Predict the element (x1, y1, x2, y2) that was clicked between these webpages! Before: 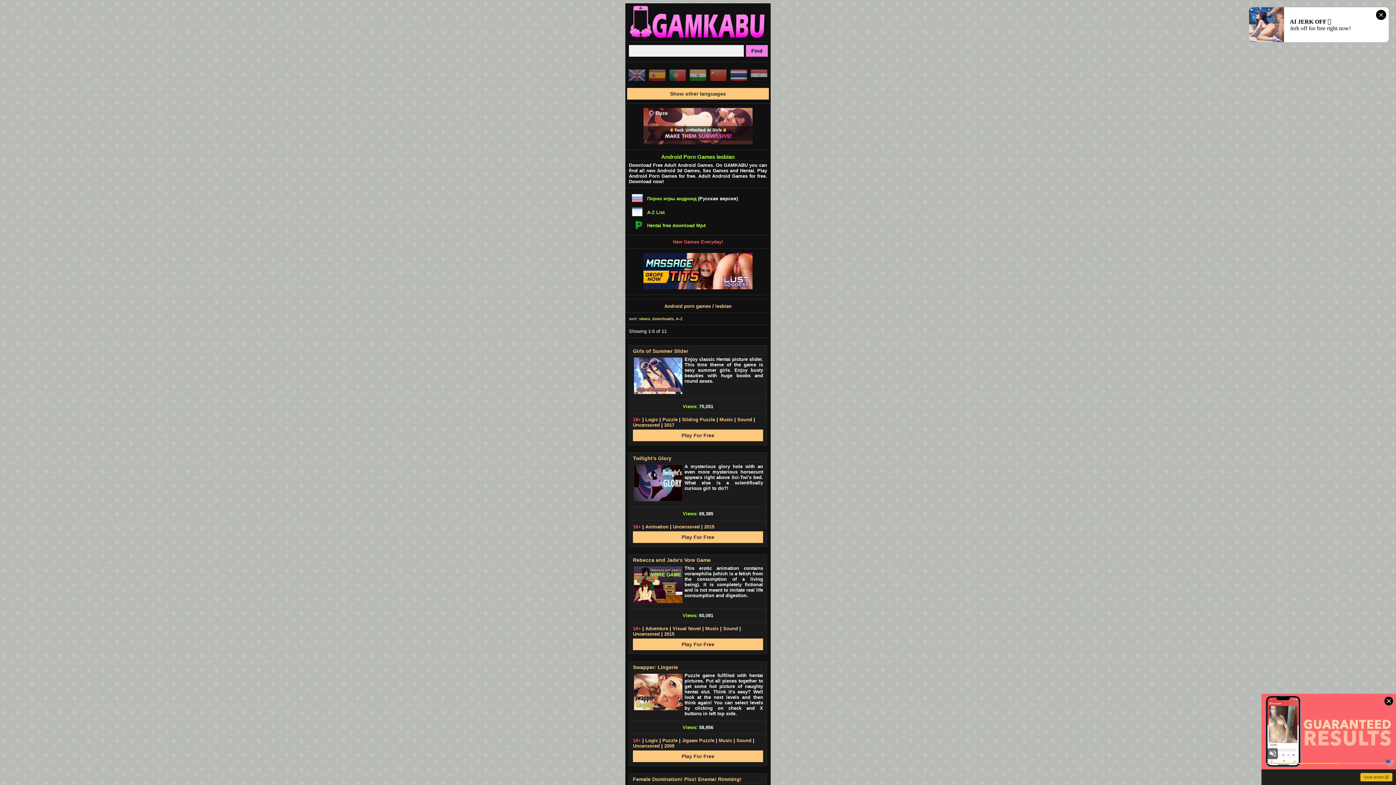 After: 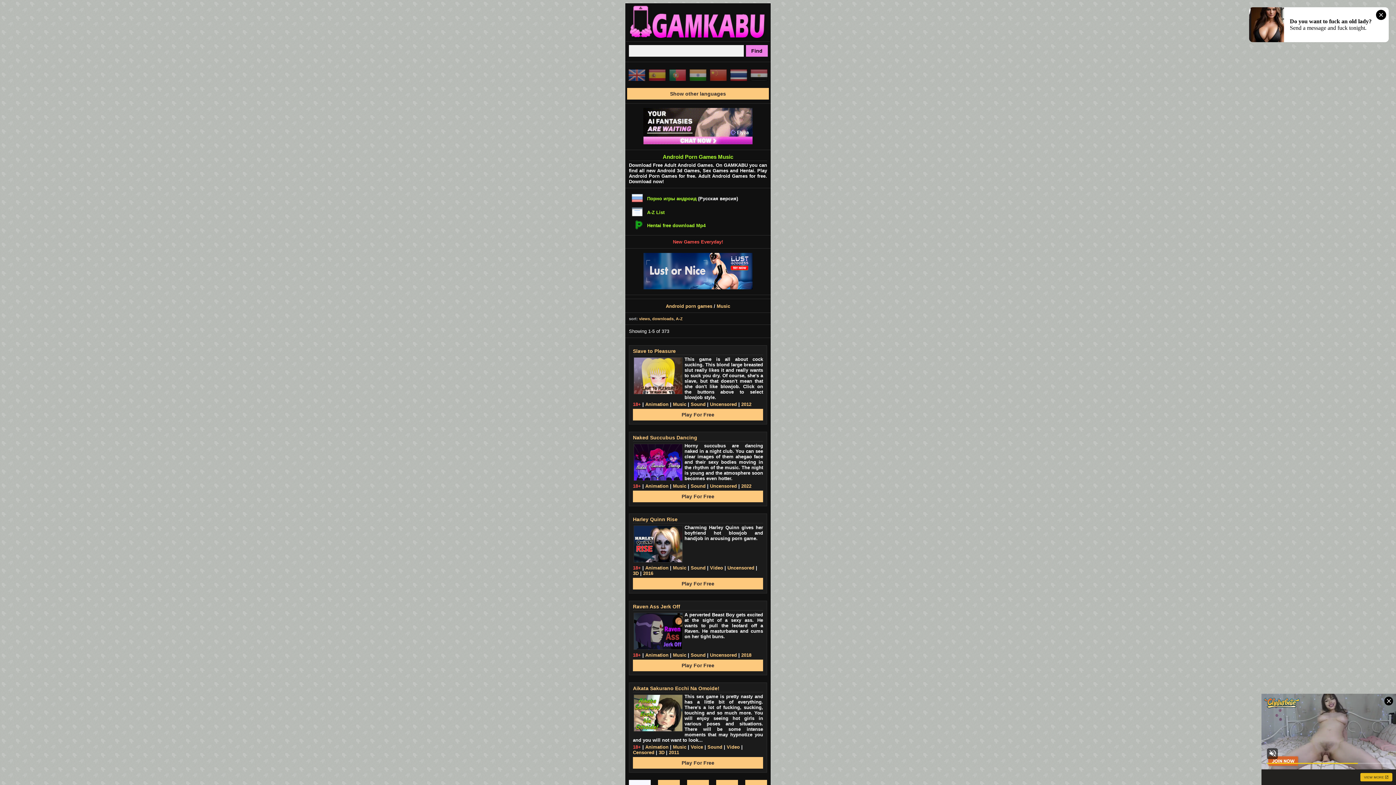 Action: label: Music bbox: (718, 738, 732, 743)